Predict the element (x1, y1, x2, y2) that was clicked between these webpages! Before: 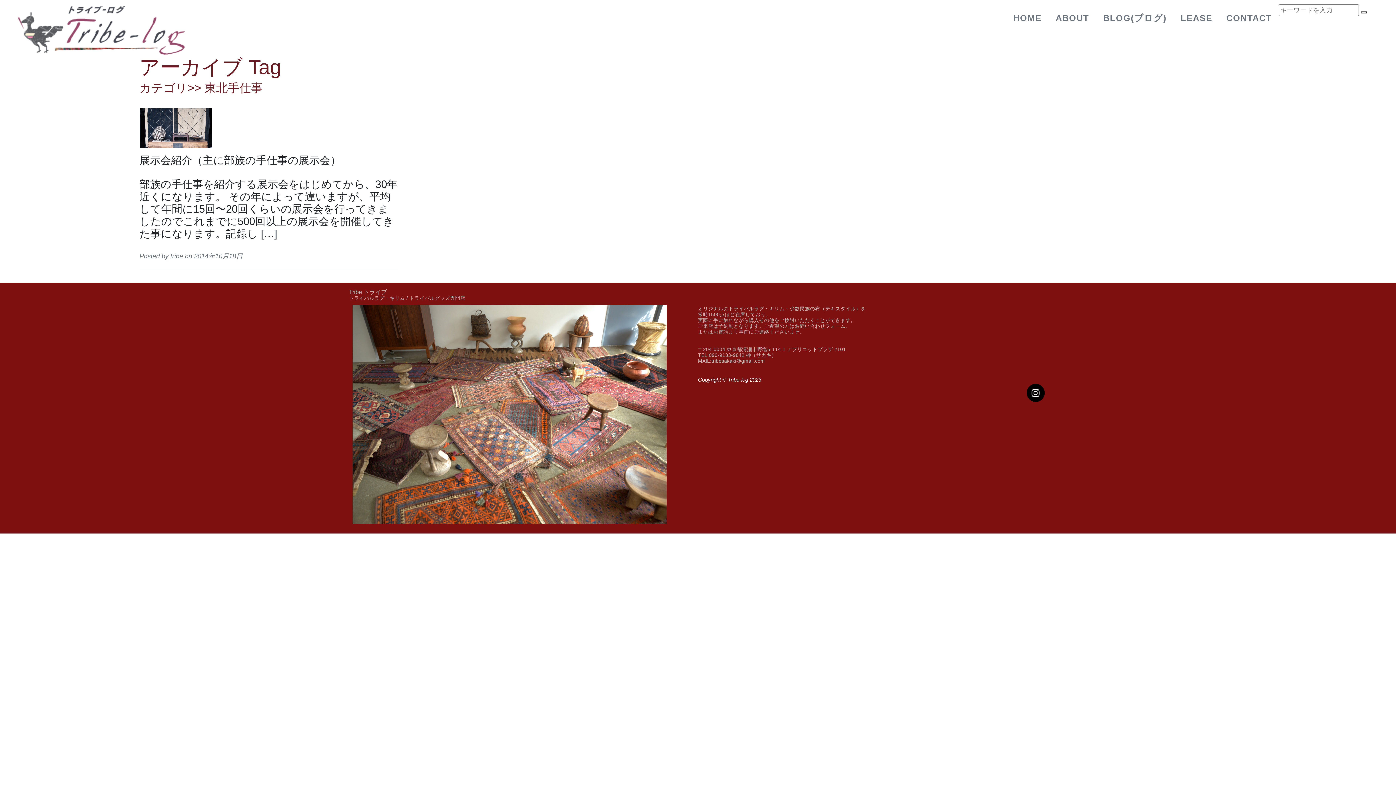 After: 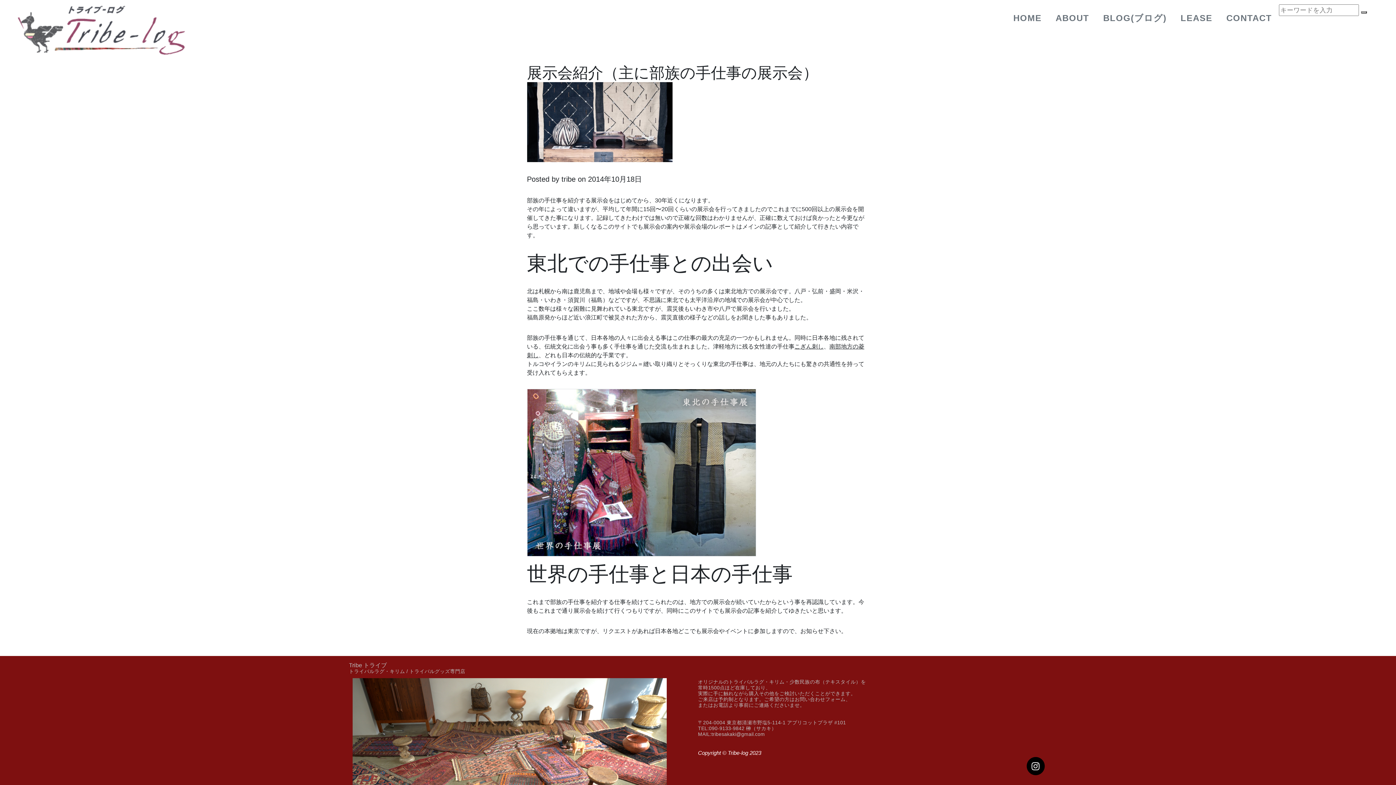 Action: bbox: (139, 123, 398, 240) label: 展示会紹介（主に部族の手仕事の展示会）

部族の手仕事を紹介する展示会をはじめてから、30年近くになります。 その年によって違いますが、平均して年間に15回〜20回くらいの展示会を行ってきましたのでこれまでに500回以上の展示会を開催してきた事になります。記録し […]